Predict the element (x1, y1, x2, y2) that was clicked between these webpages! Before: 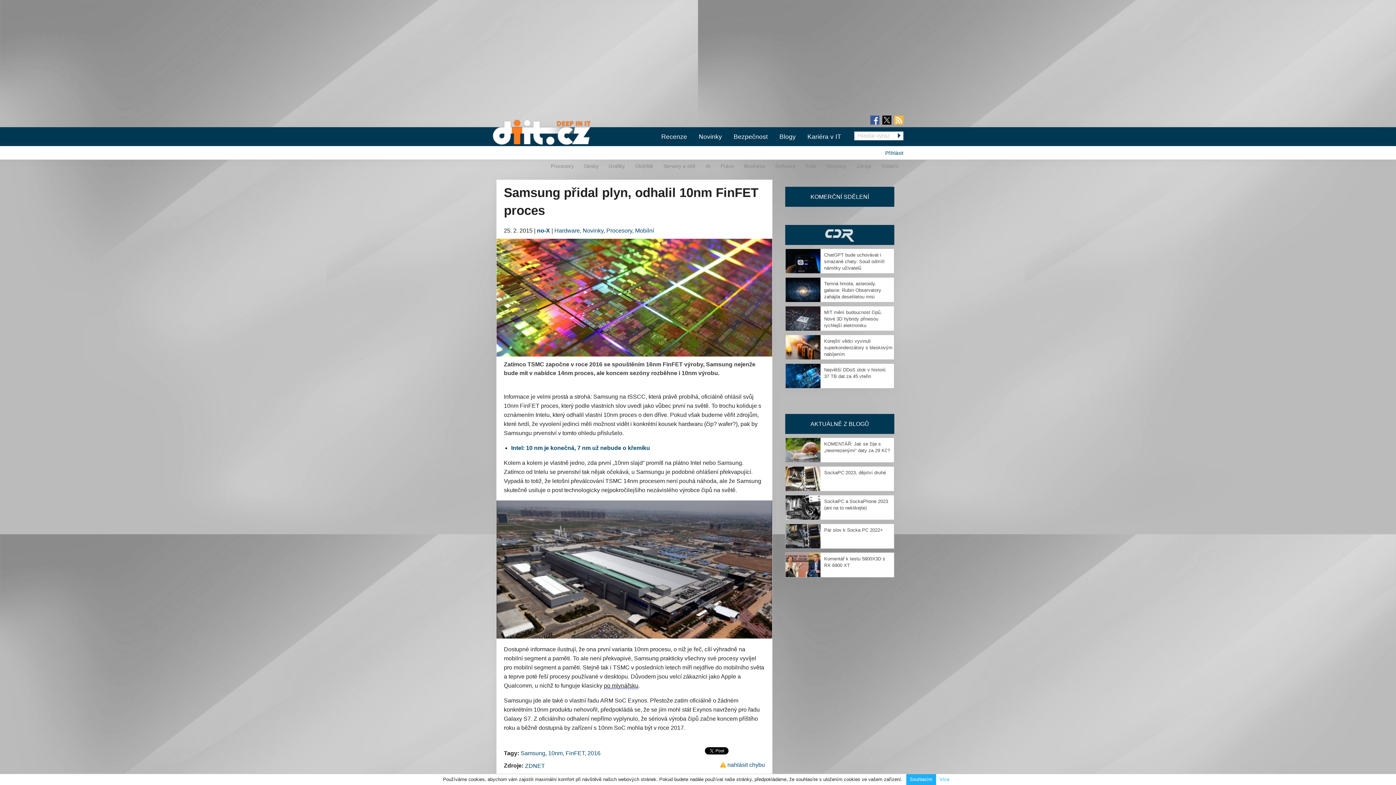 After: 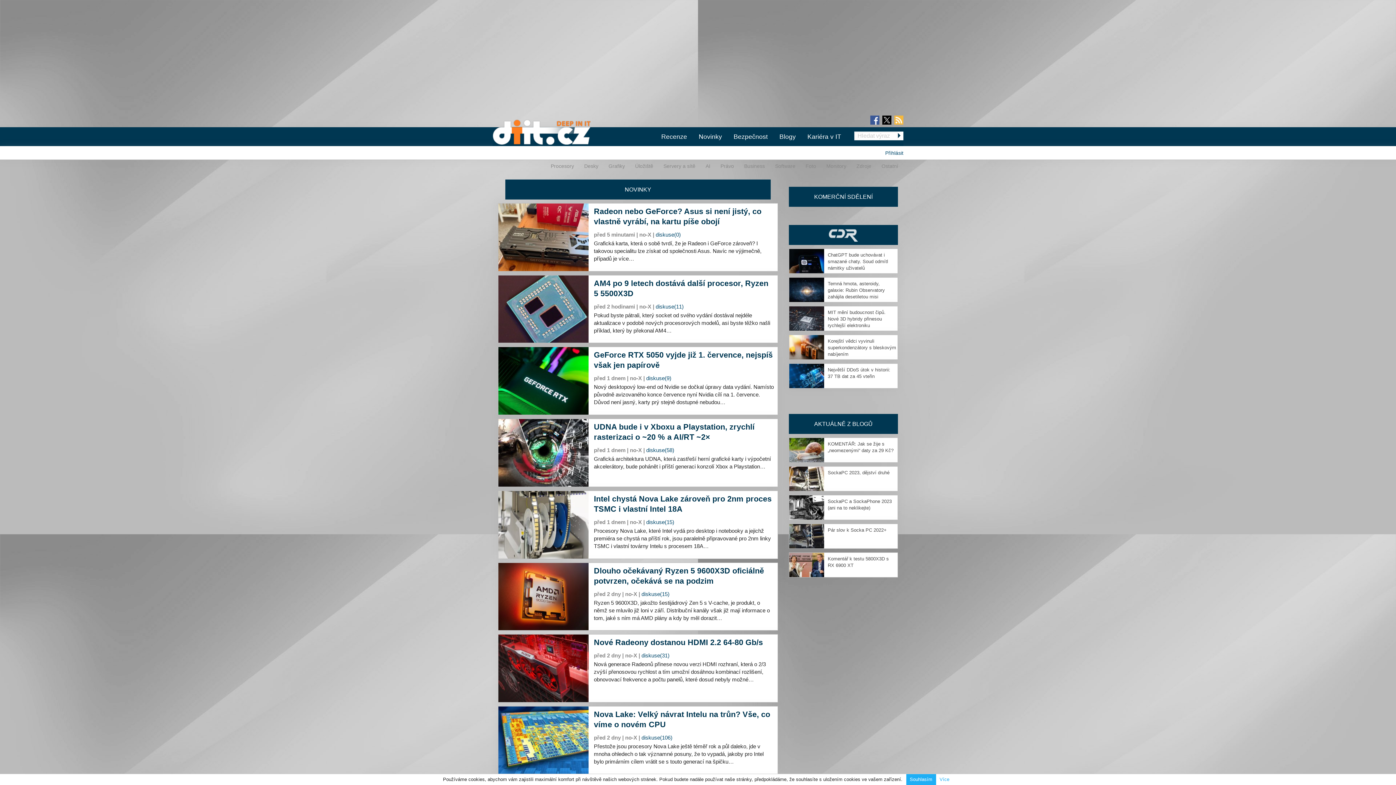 Action: bbox: (582, 227, 603, 233) label: Novinky